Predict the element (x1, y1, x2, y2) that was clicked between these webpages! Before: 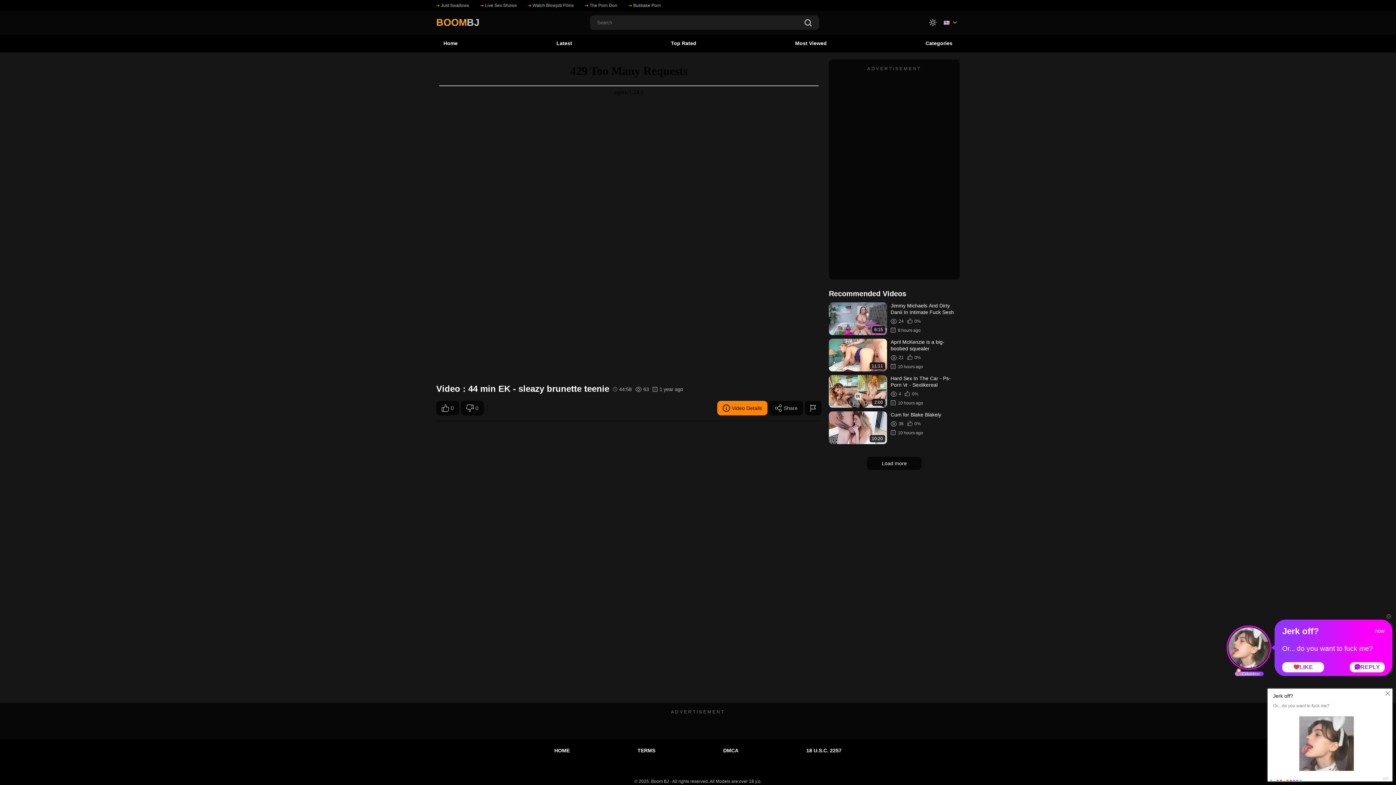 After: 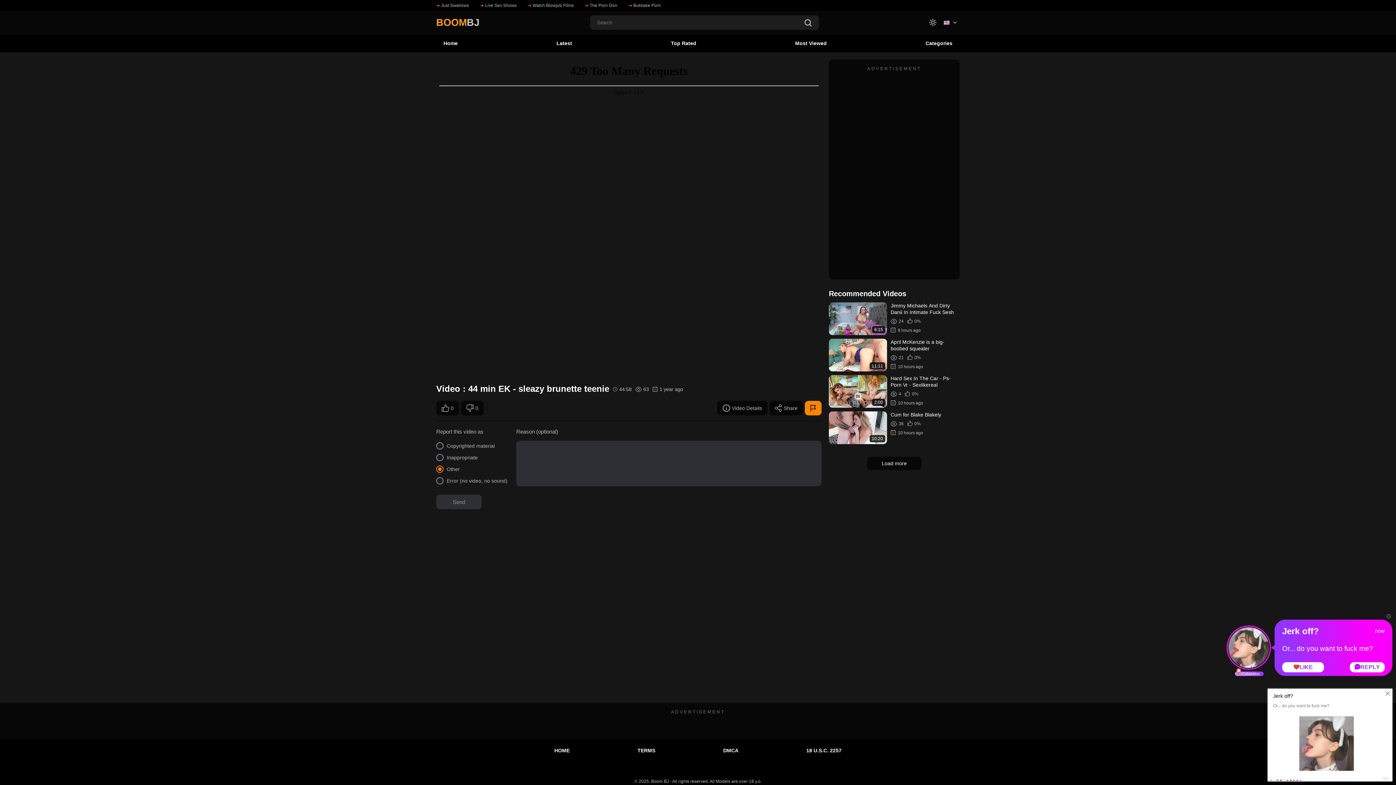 Action: bbox: (805, 401, 821, 415)